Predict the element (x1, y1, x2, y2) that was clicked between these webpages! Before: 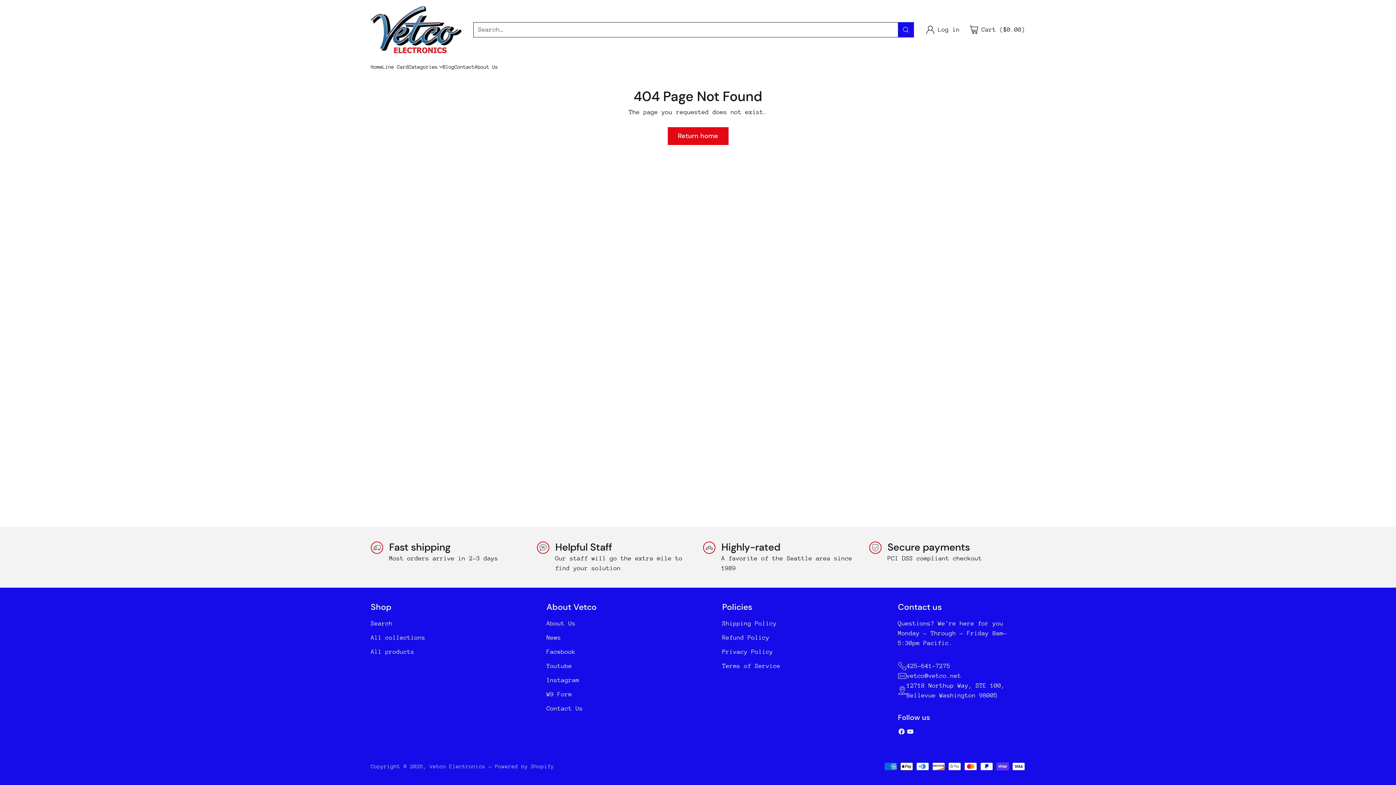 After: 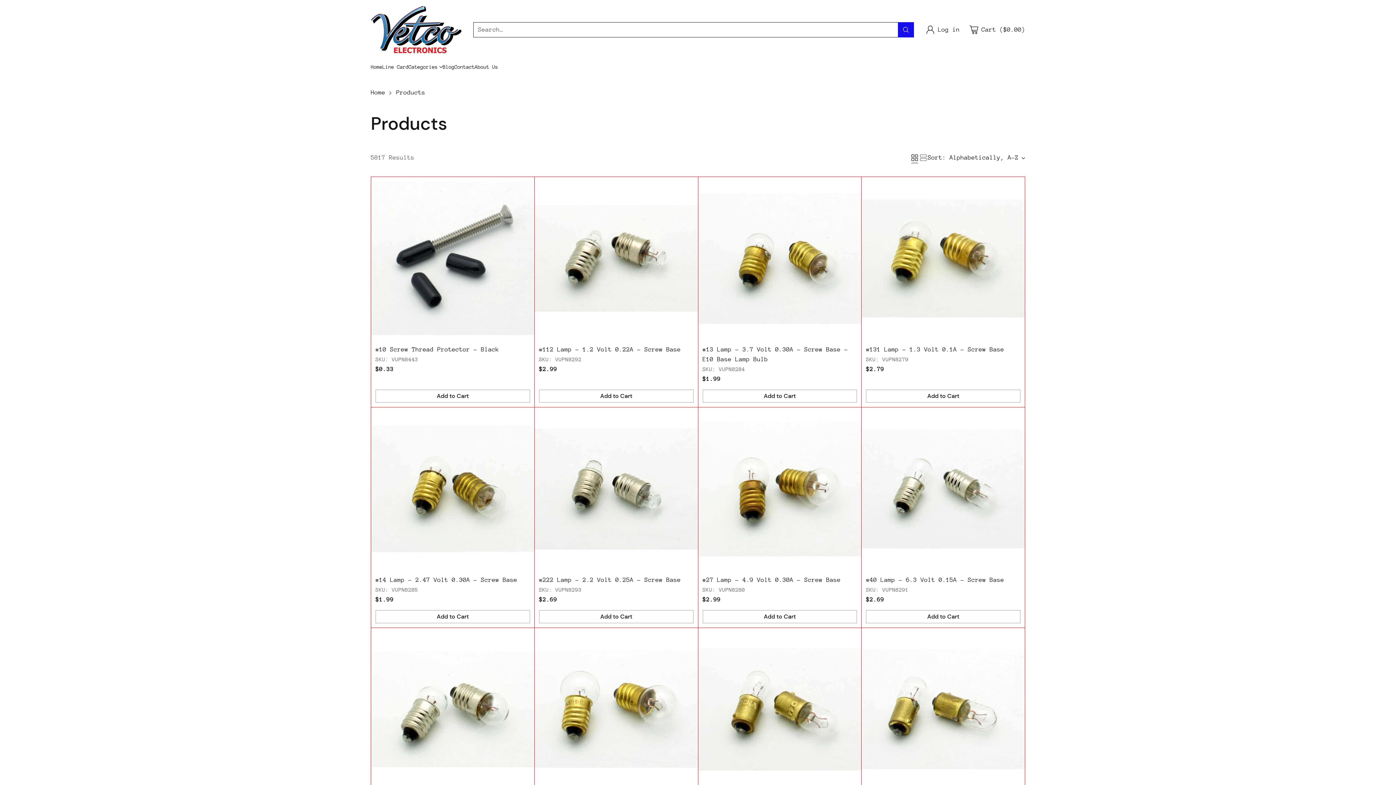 Action: bbox: (370, 648, 414, 655) label: All products